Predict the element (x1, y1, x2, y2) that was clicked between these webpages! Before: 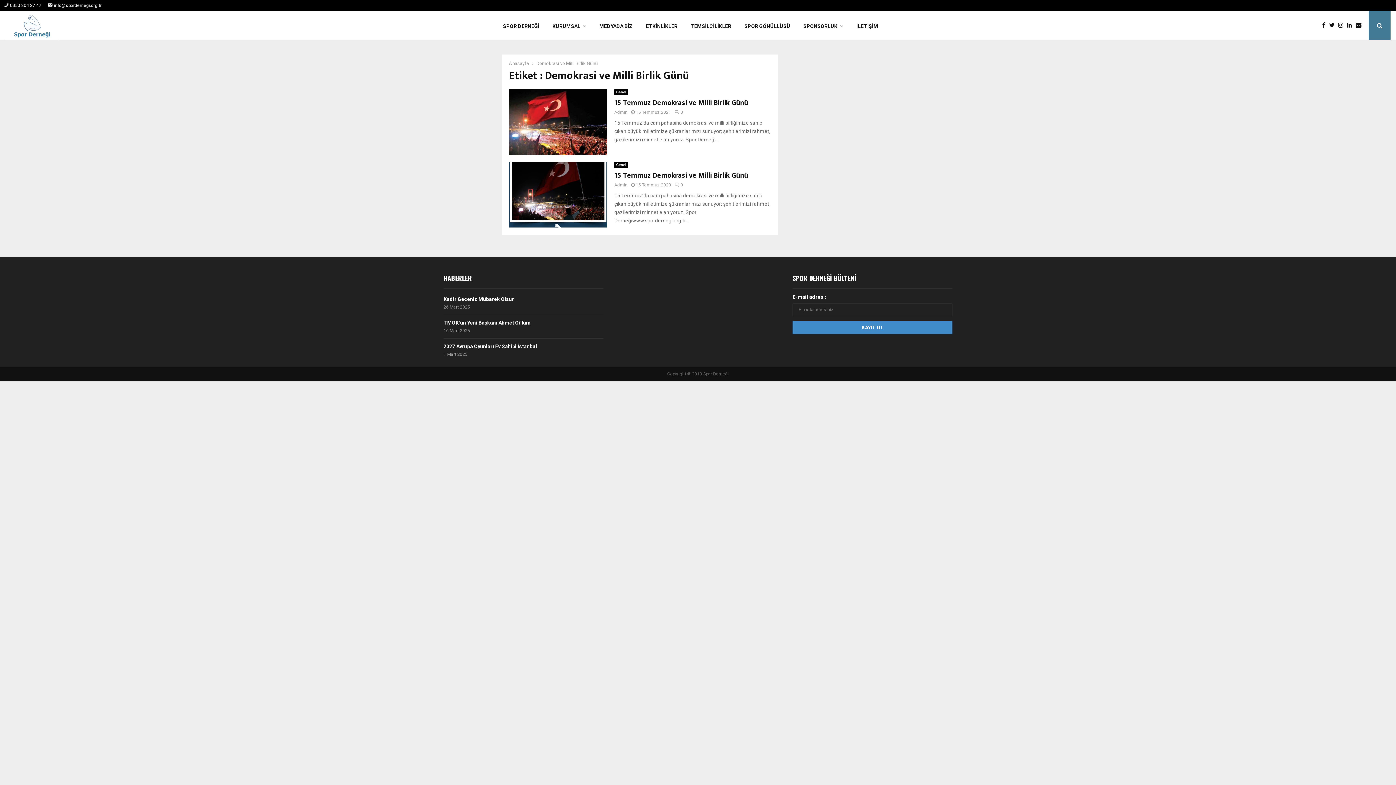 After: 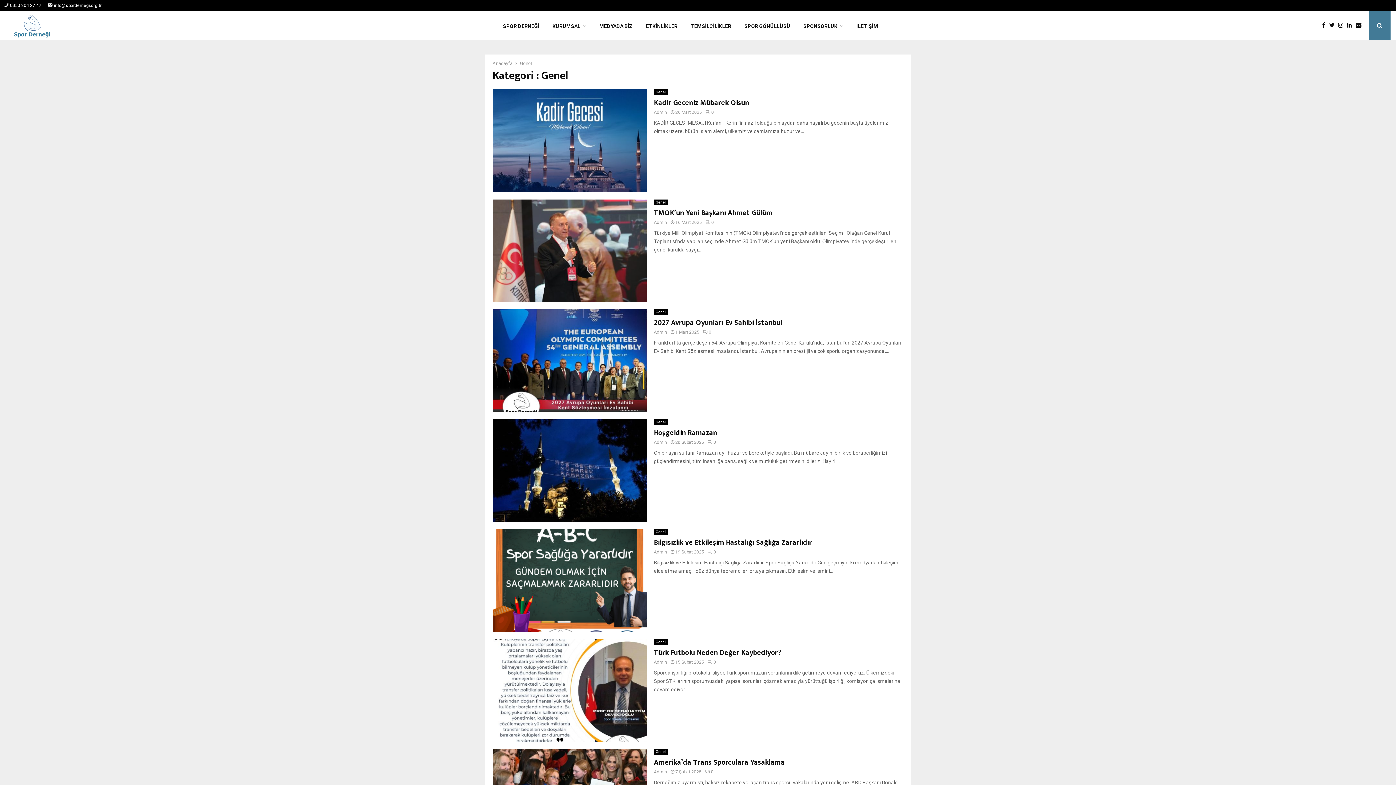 Action: label: Genel bbox: (614, 89, 628, 95)